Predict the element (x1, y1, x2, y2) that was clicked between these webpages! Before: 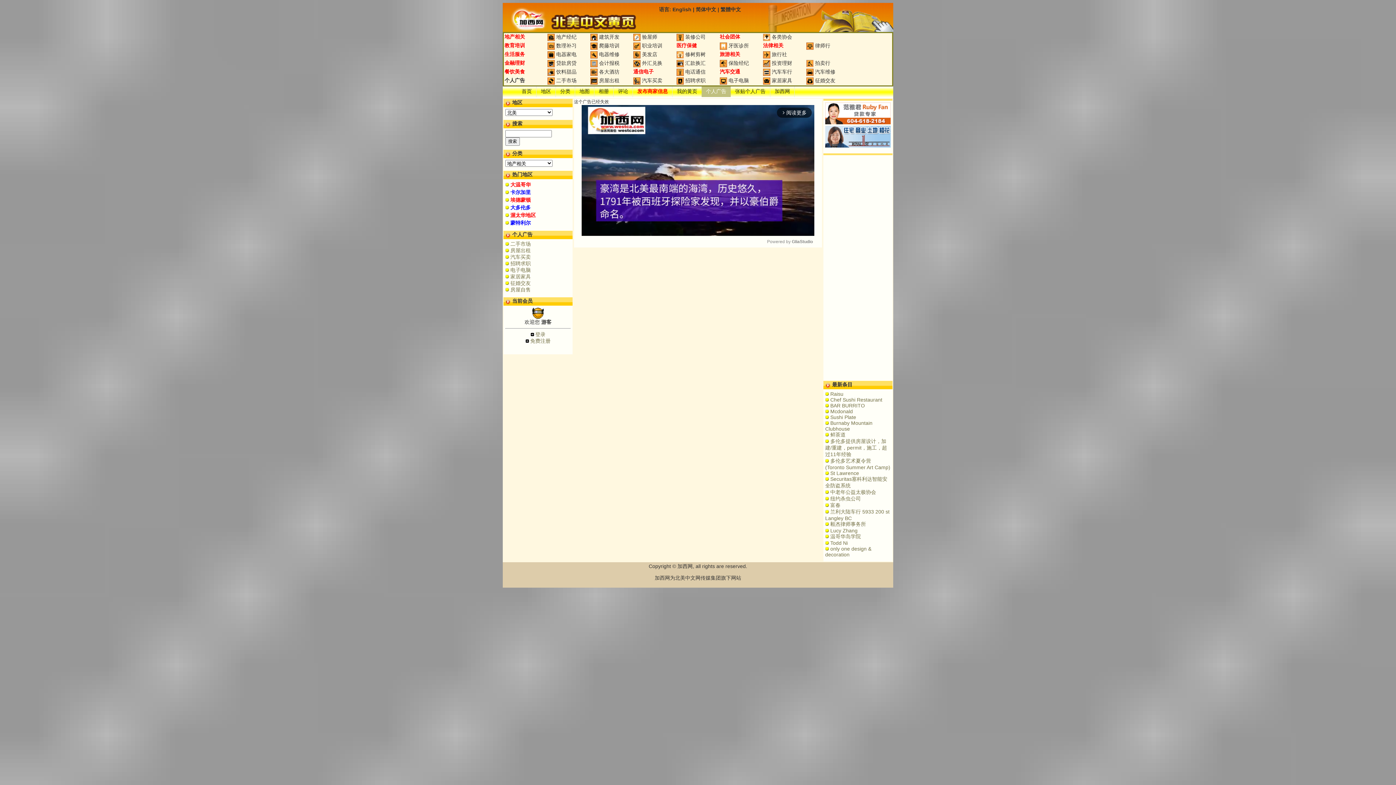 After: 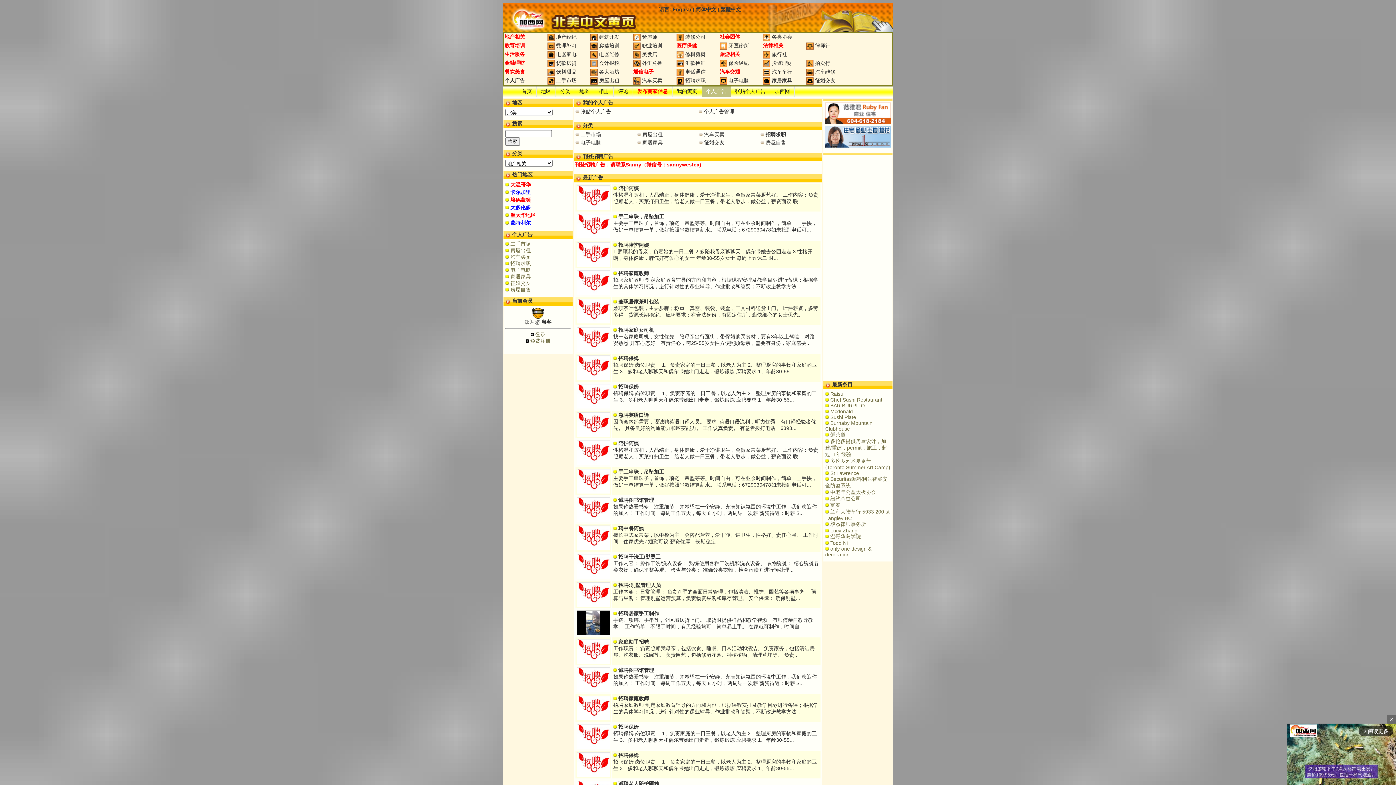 Action: label: 招聘求职 bbox: (685, 77, 705, 83)